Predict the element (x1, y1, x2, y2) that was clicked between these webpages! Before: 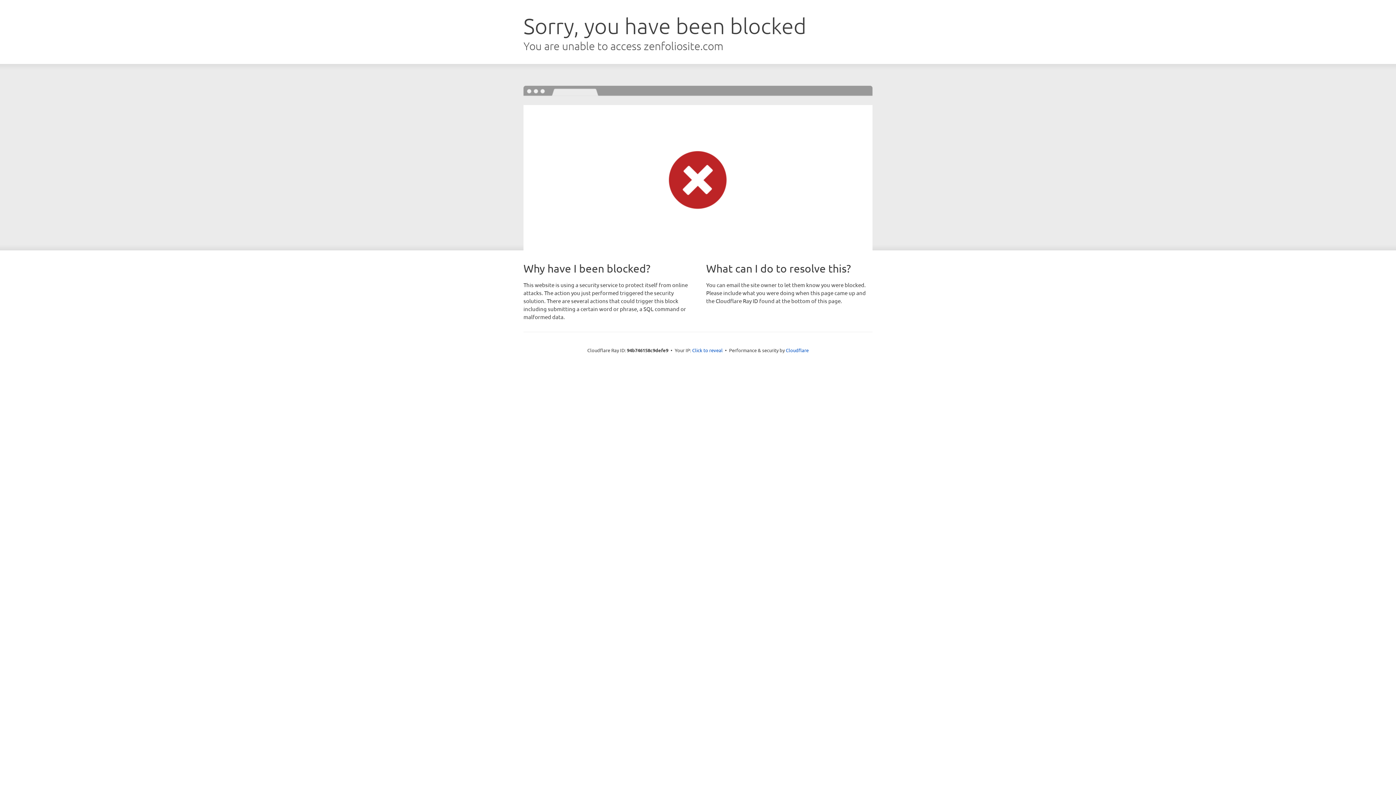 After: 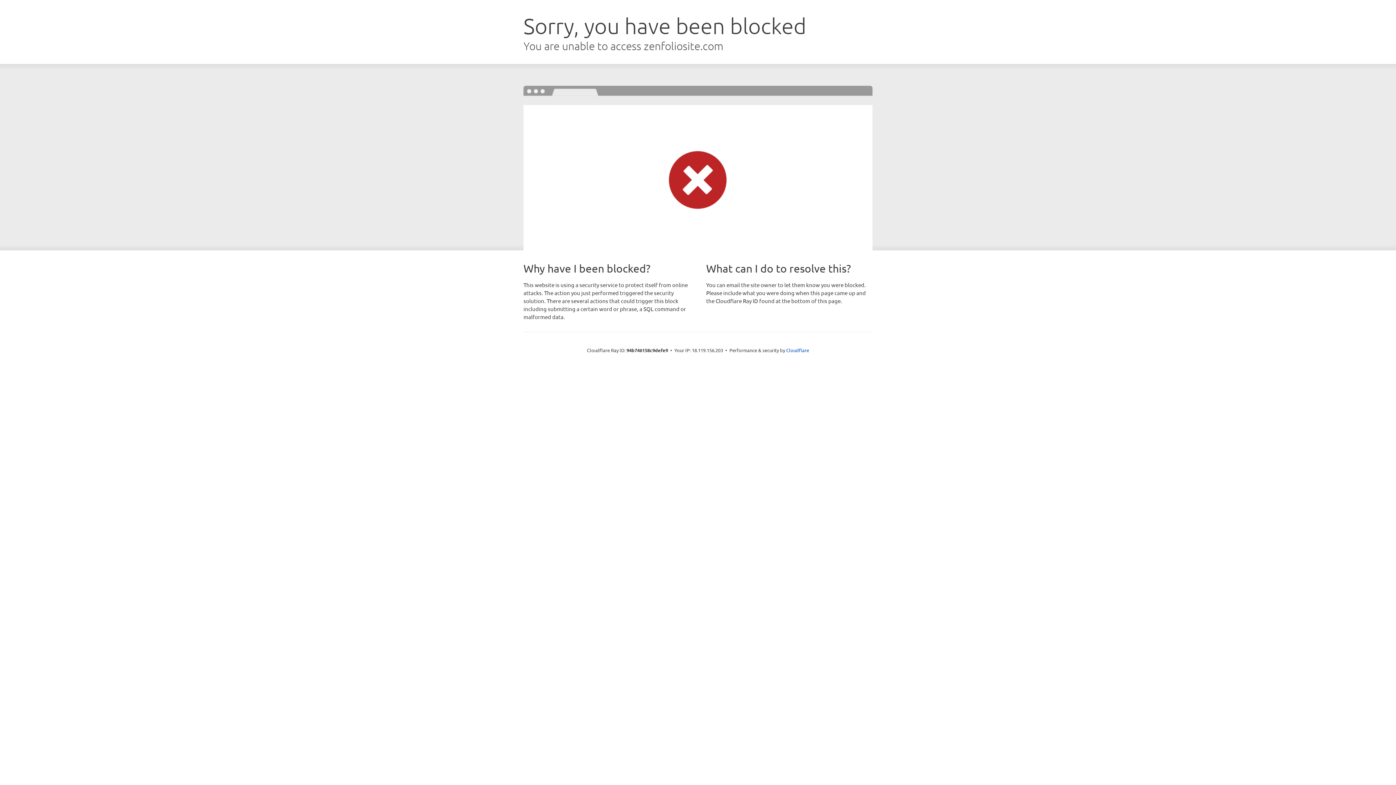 Action: bbox: (692, 346, 722, 353) label: Click to reveal